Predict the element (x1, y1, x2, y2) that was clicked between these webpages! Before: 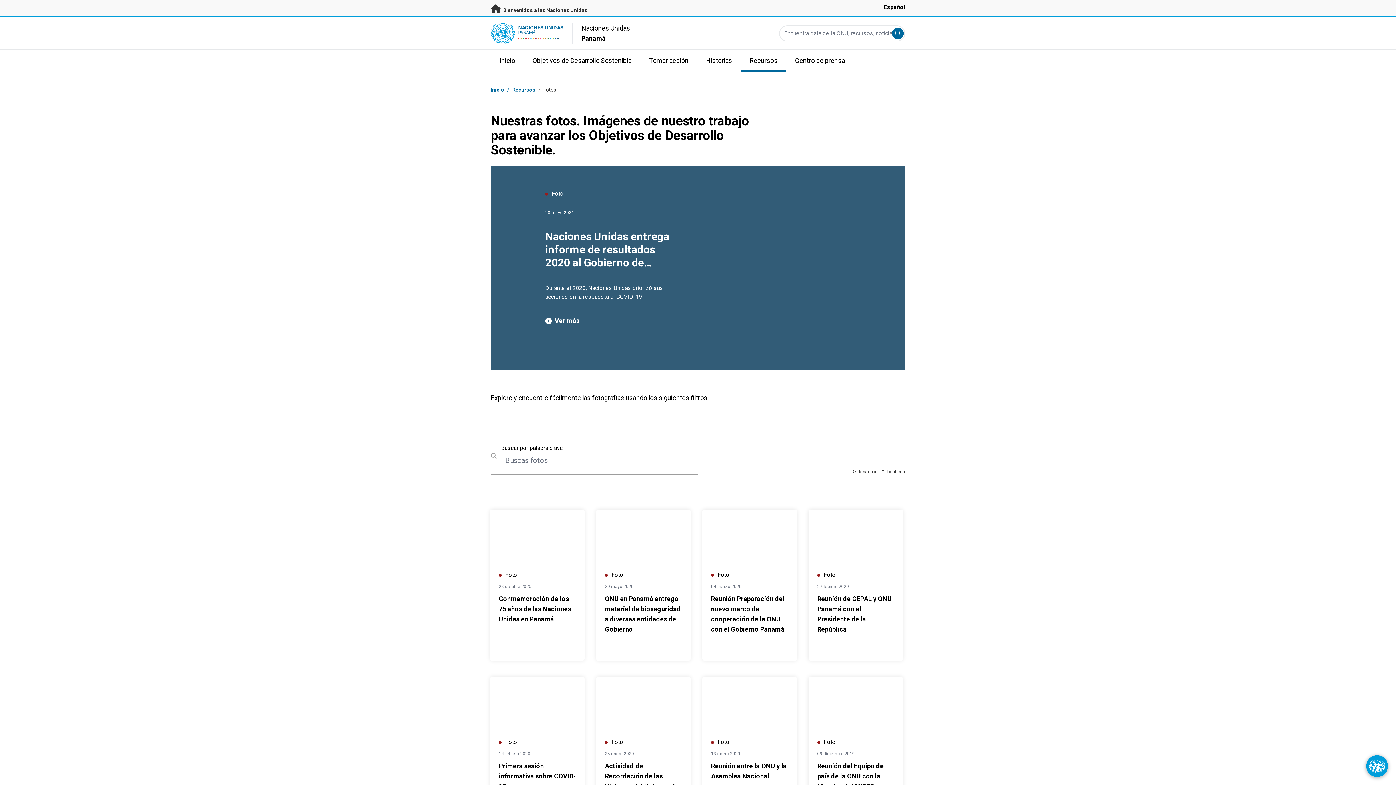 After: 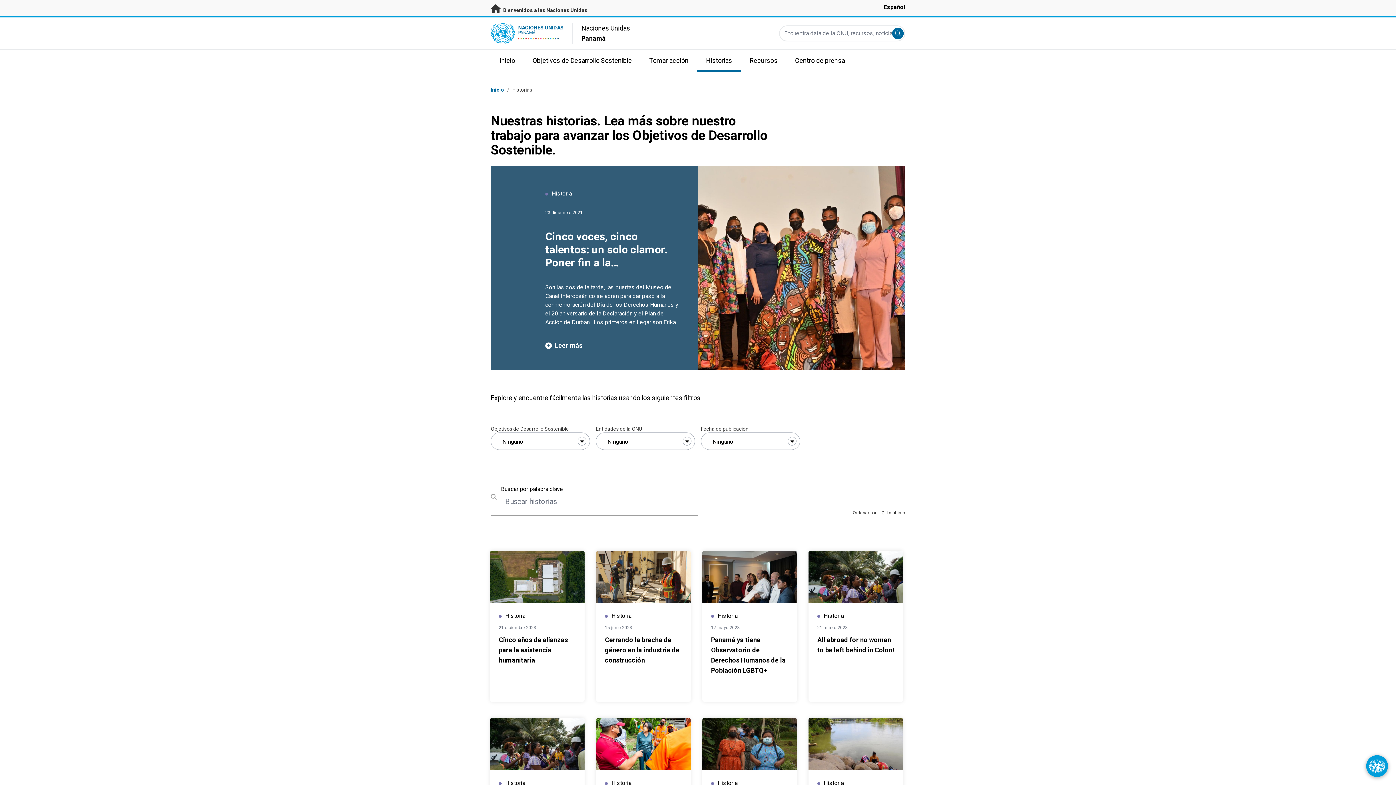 Action: label: Historias bbox: (697, 49, 741, 71)